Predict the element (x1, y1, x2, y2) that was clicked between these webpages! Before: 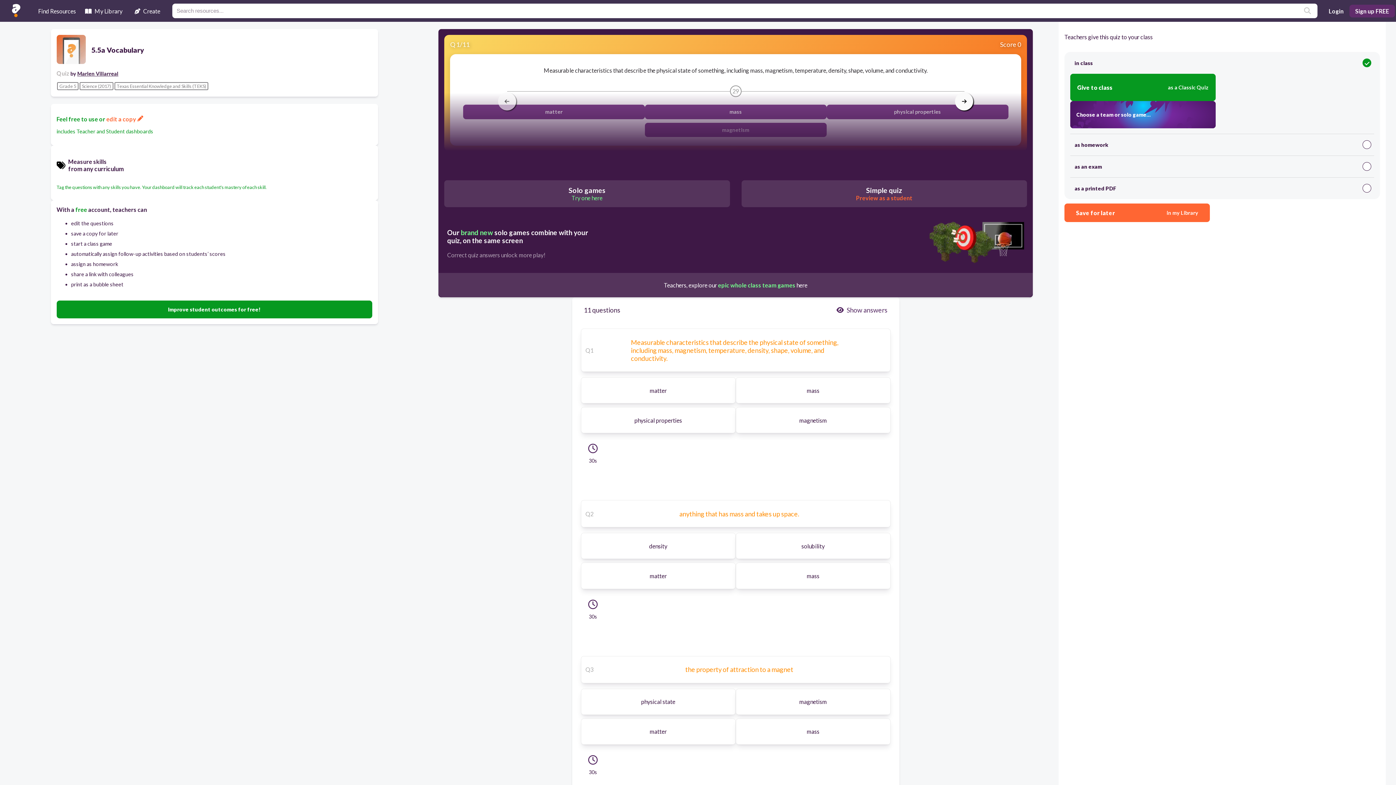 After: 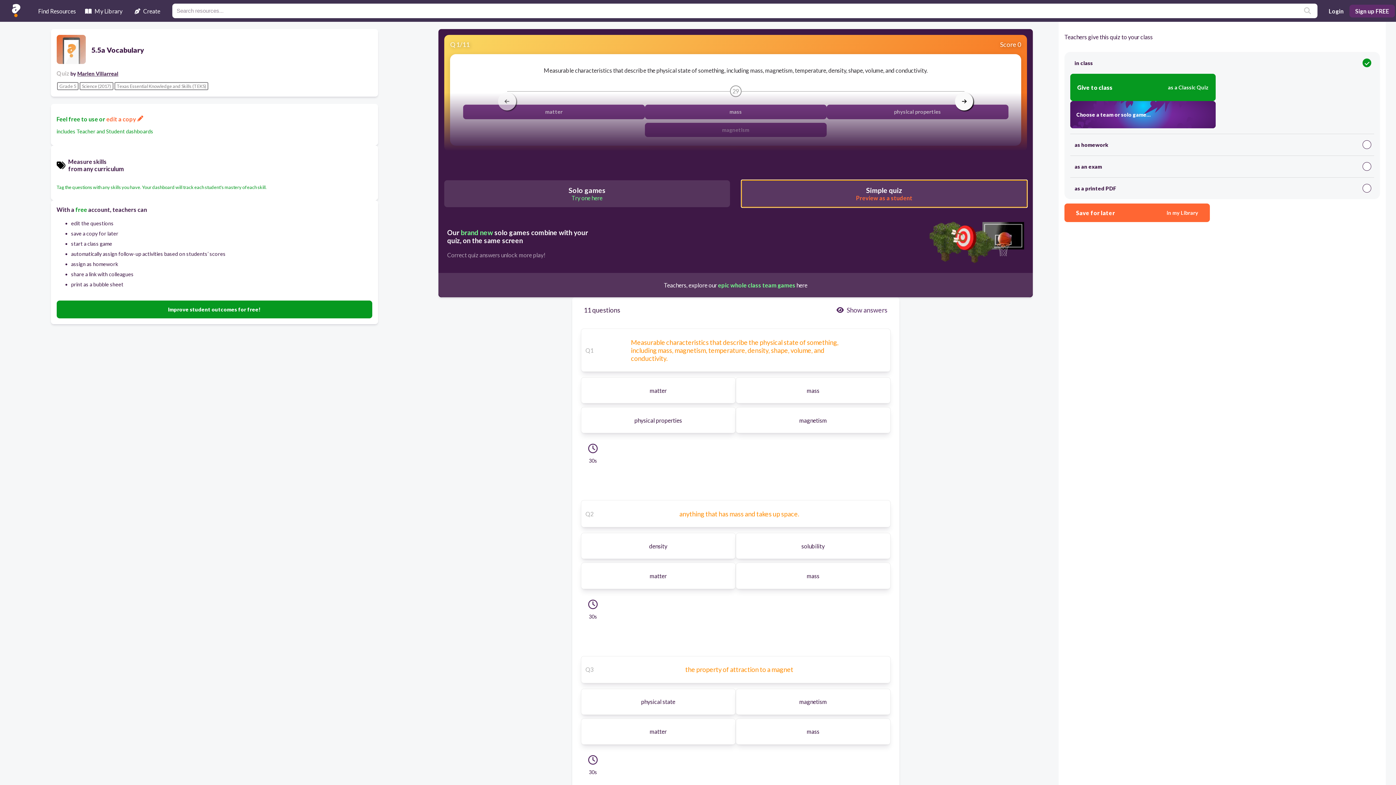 Action: label: Simple quiz
Preview as a student bbox: (741, 180, 1027, 207)